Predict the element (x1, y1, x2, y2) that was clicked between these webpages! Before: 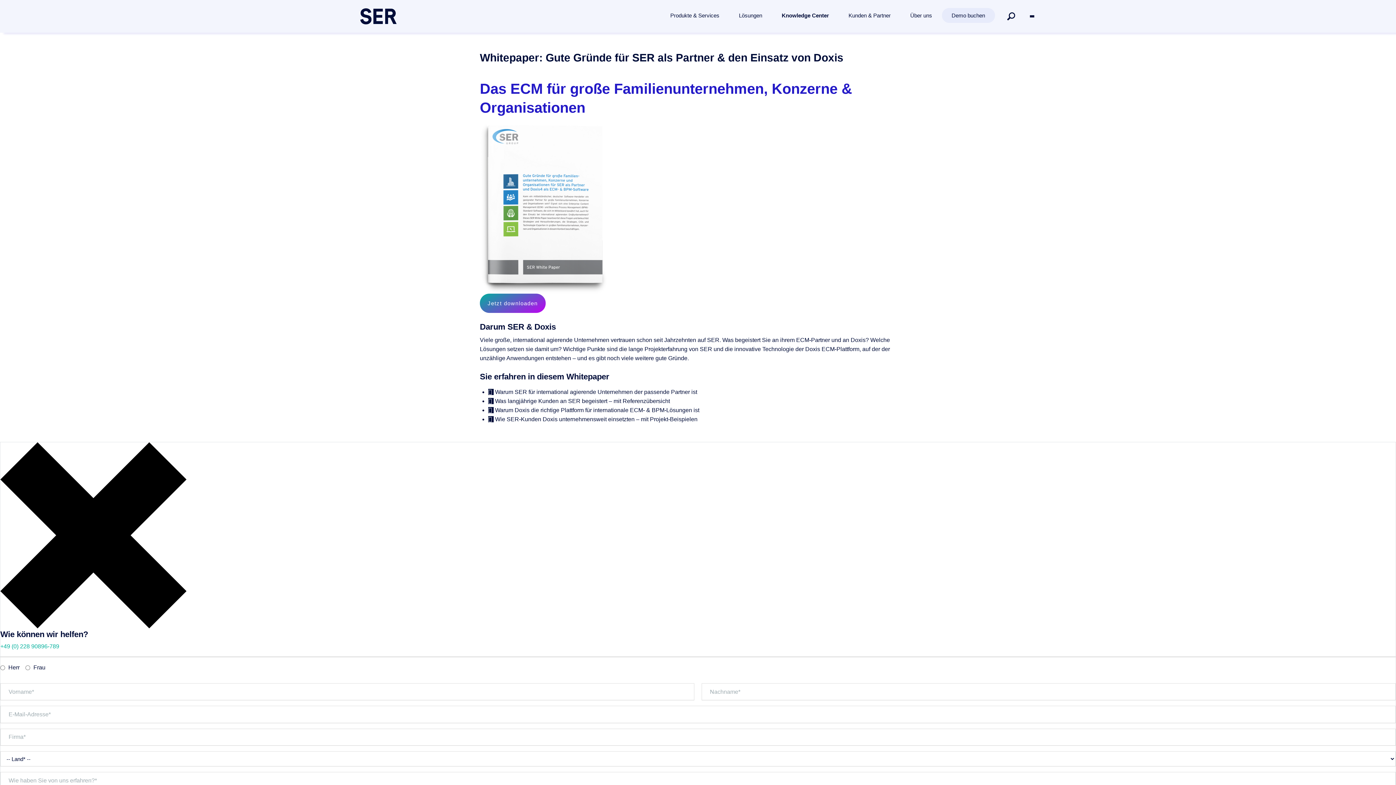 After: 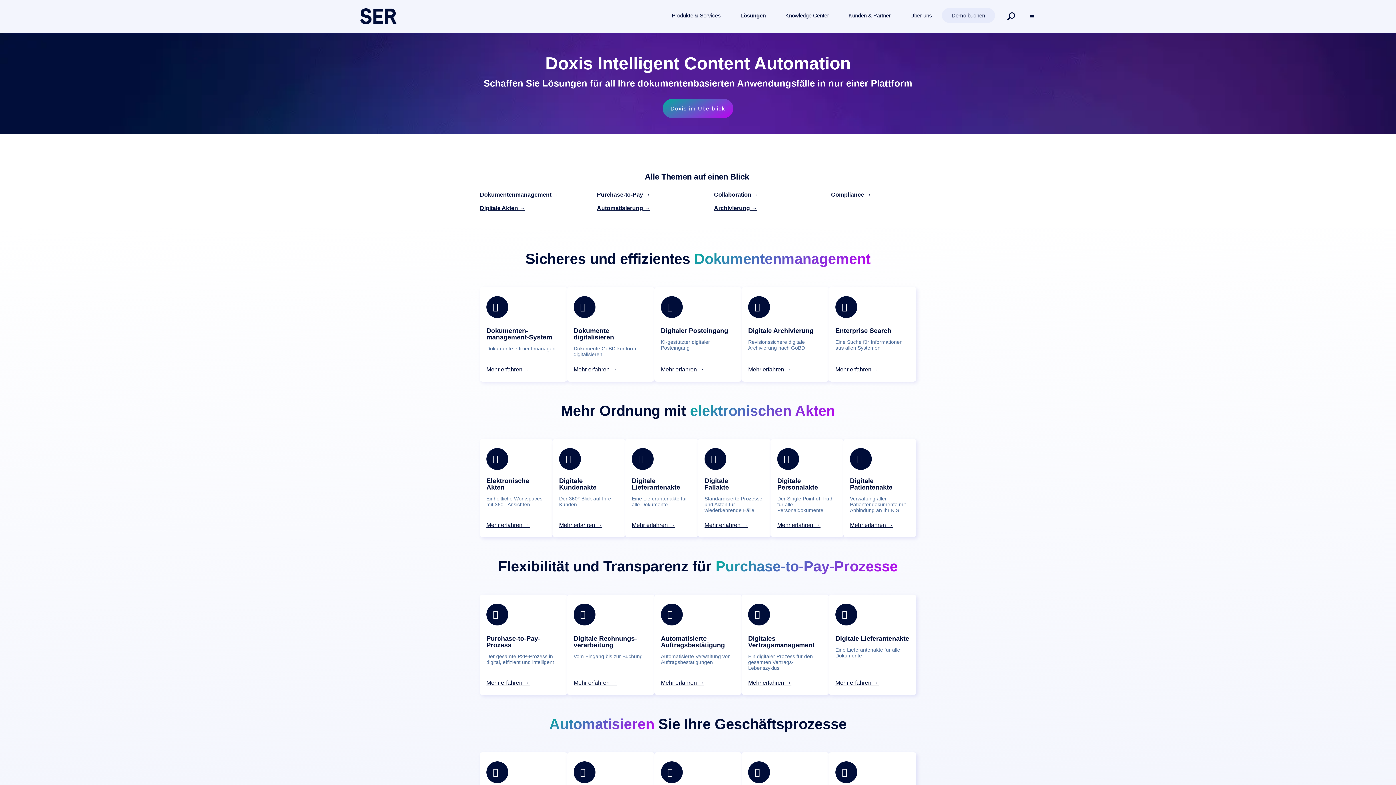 Action: bbox: (729, 6, 772, 24) label: Lösungen